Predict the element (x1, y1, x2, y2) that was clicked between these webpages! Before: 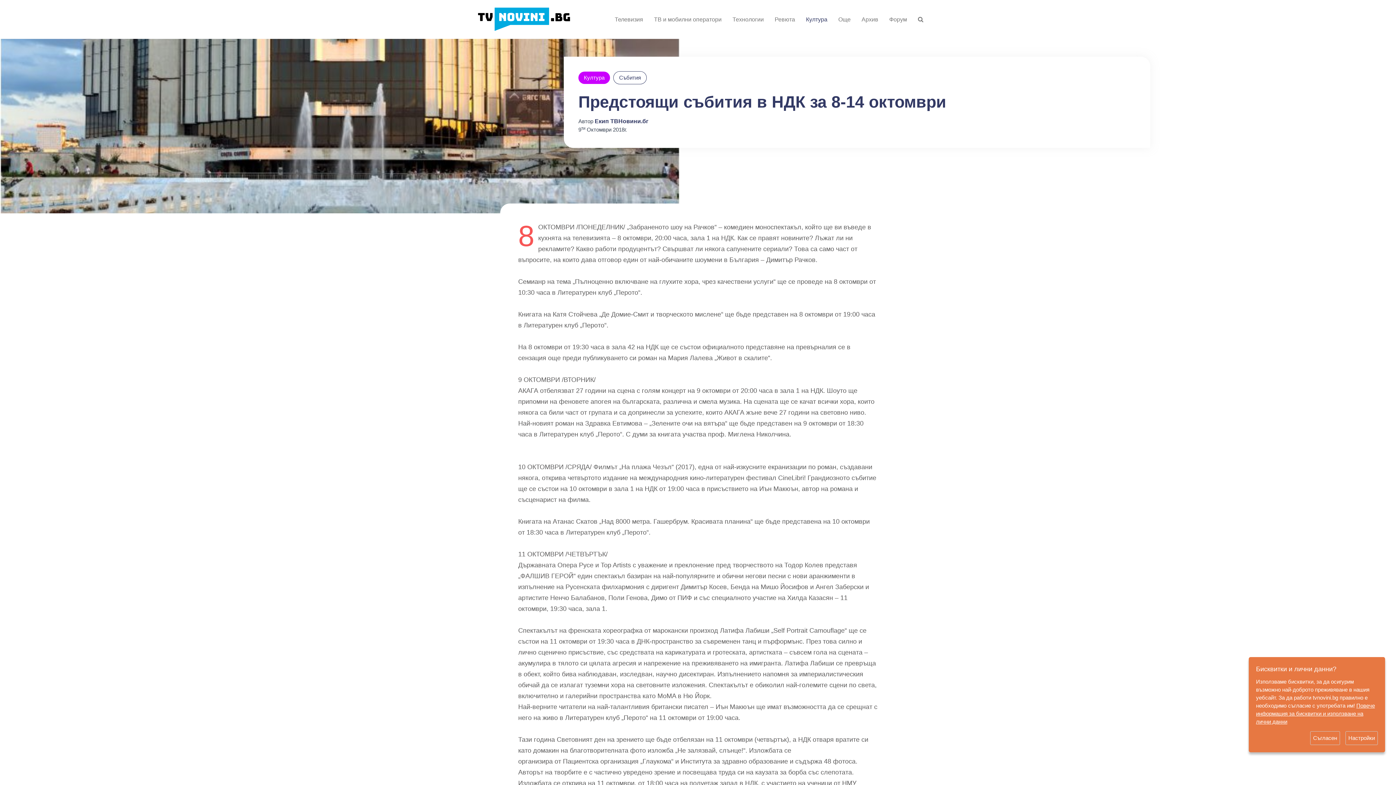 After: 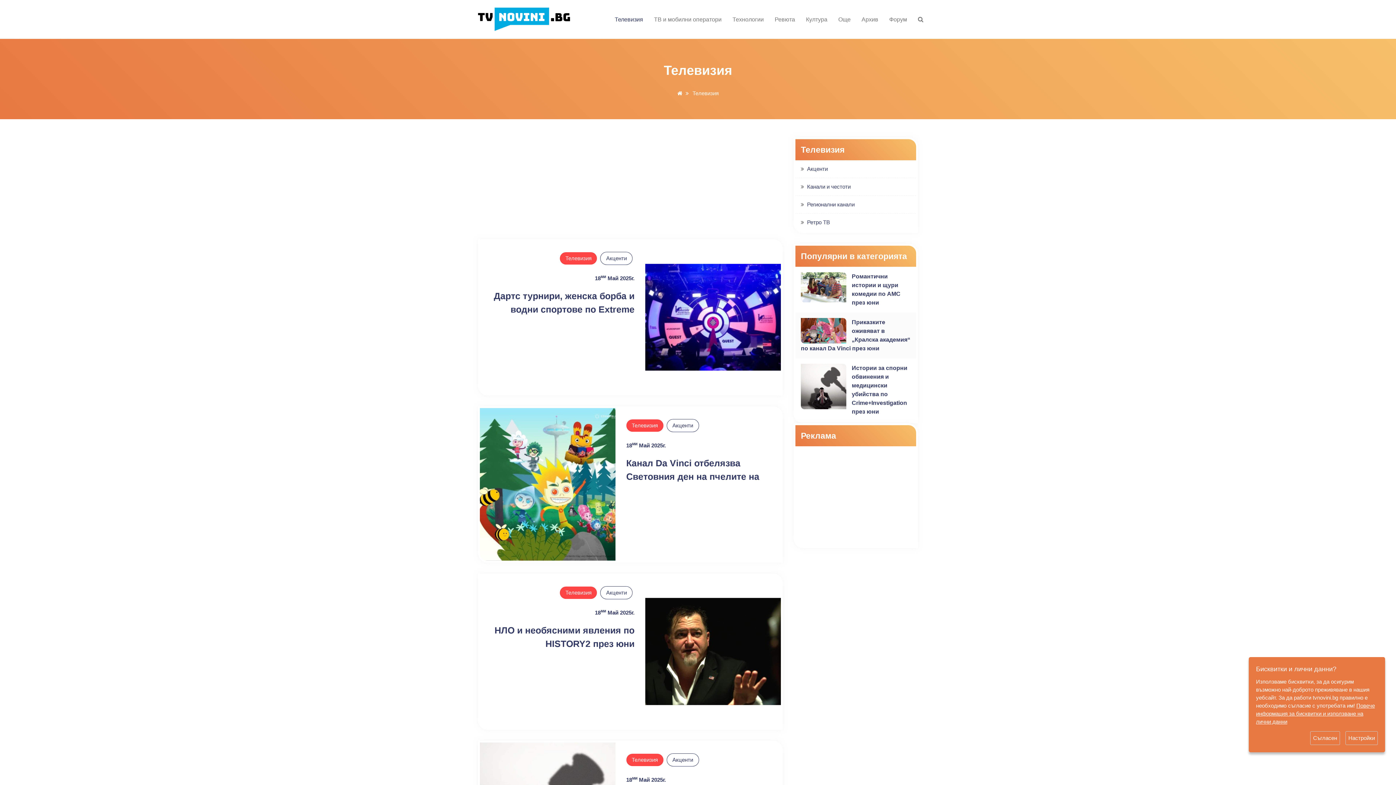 Action: bbox: (614, 15, 643, 24) label: Телевизия